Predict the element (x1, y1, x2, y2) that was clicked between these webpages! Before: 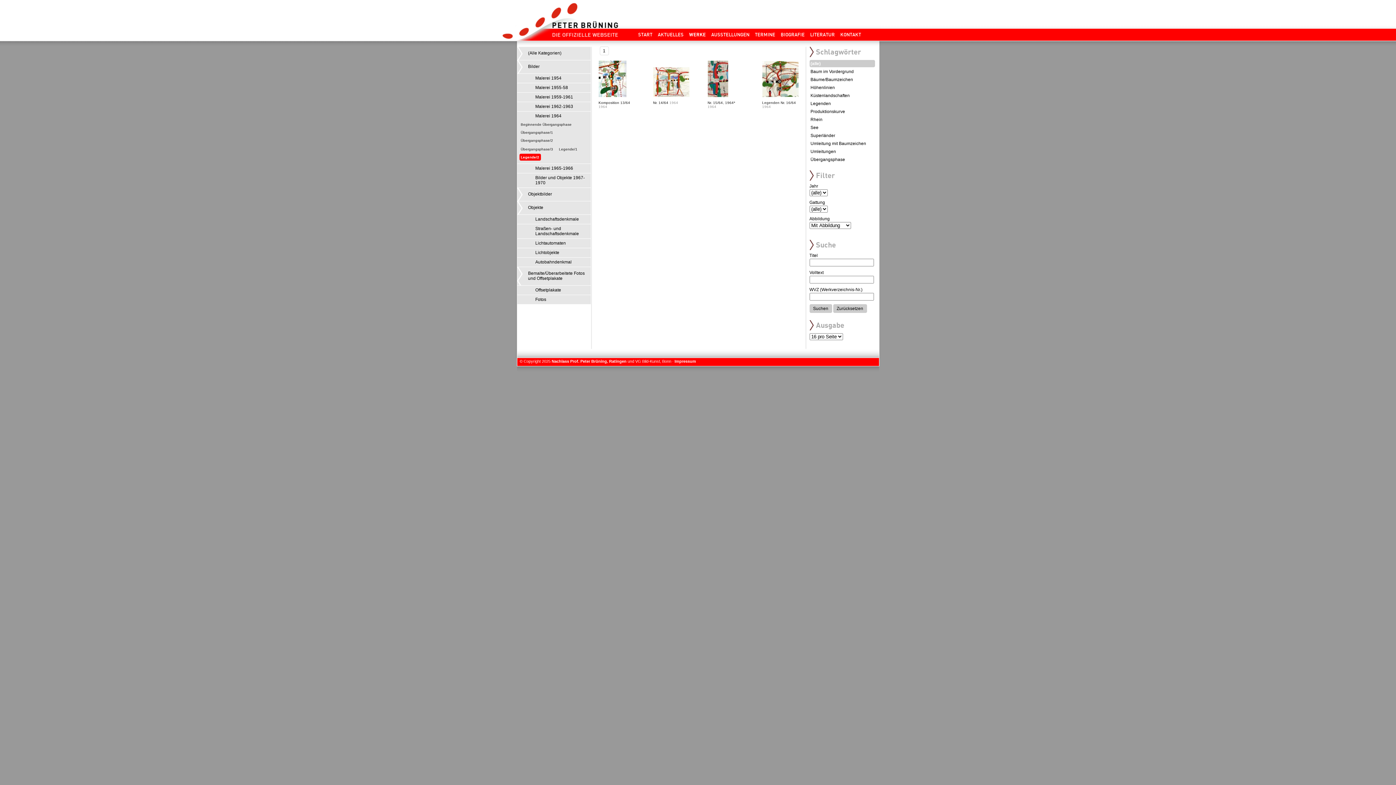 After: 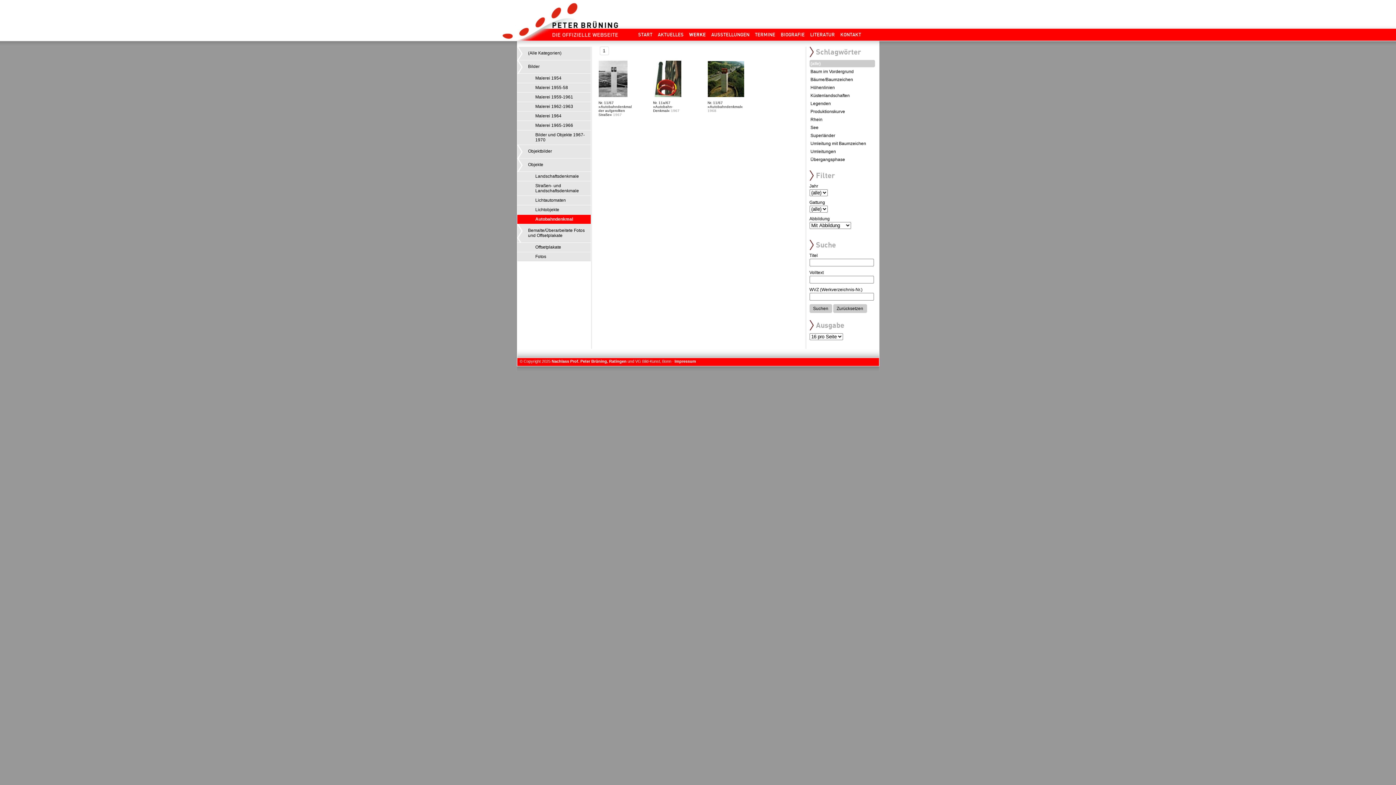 Action: label: Autobahndenkmal bbox: (524, 257, 590, 266)